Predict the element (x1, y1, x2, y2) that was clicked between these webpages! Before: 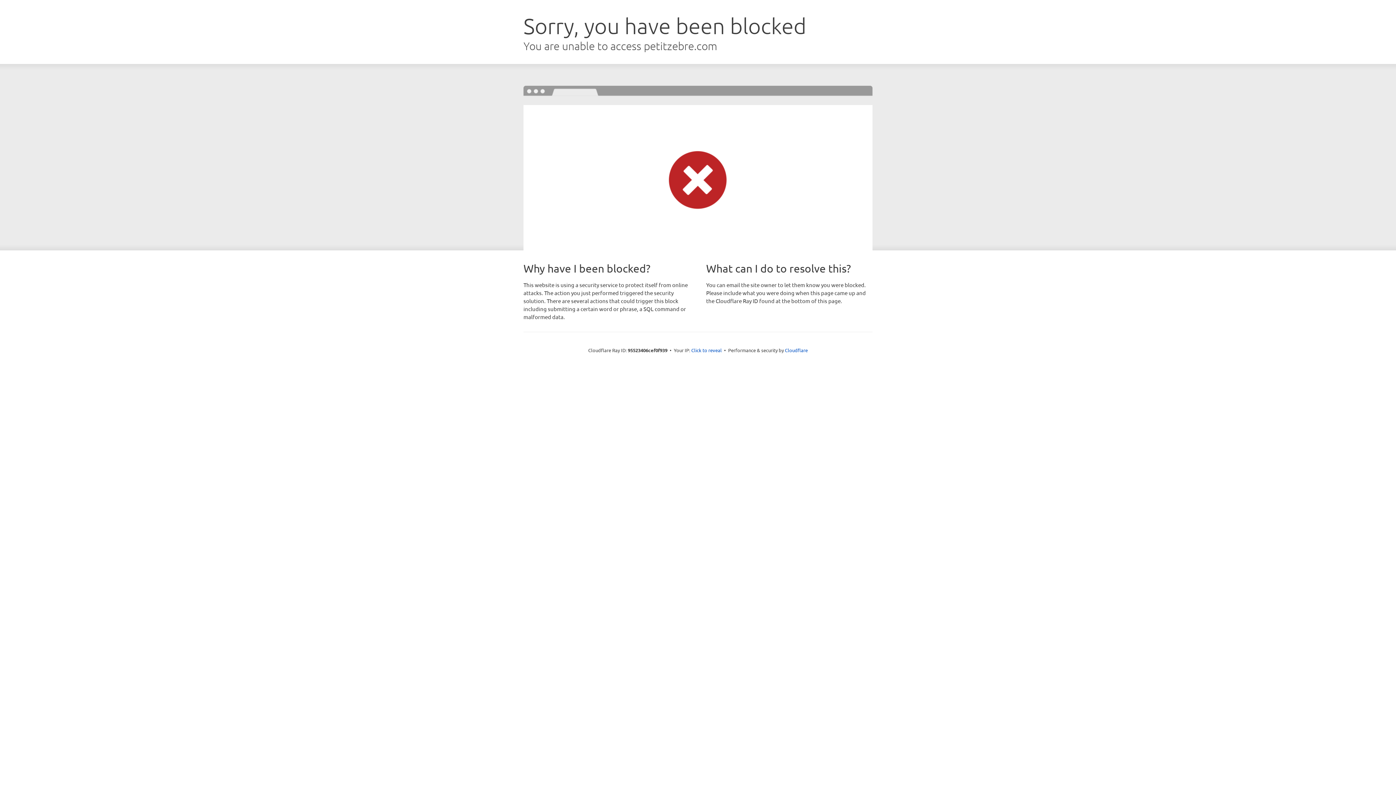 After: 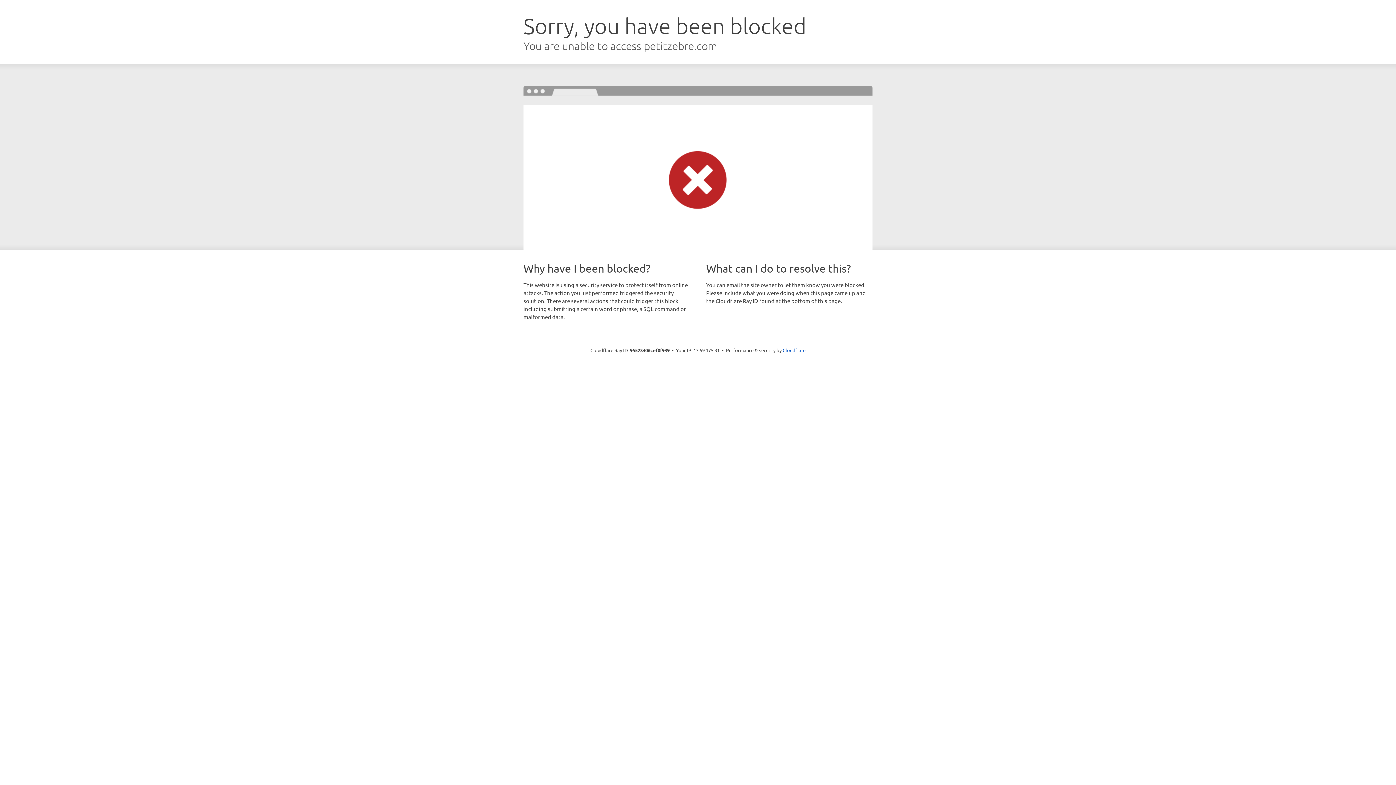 Action: label: Click to reveal bbox: (691, 346, 722, 353)